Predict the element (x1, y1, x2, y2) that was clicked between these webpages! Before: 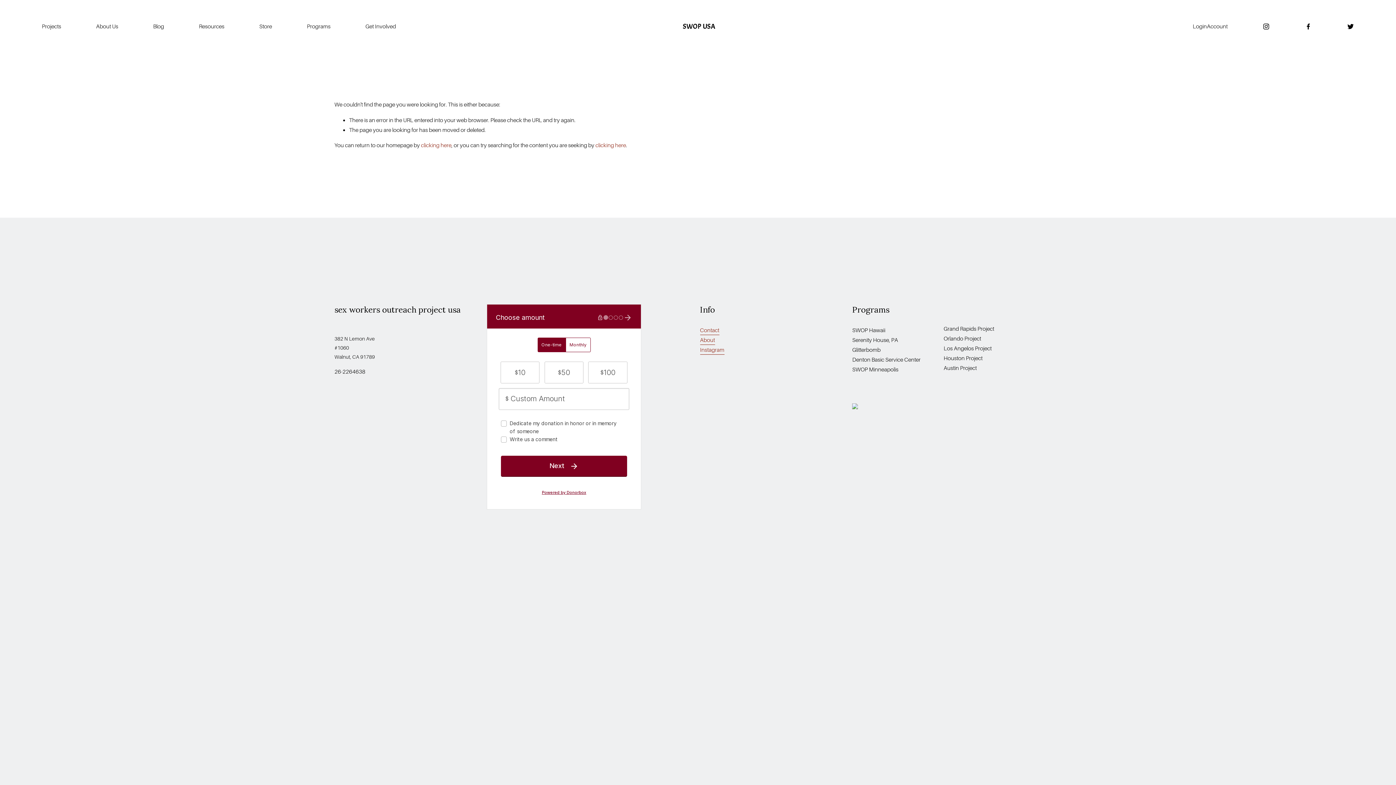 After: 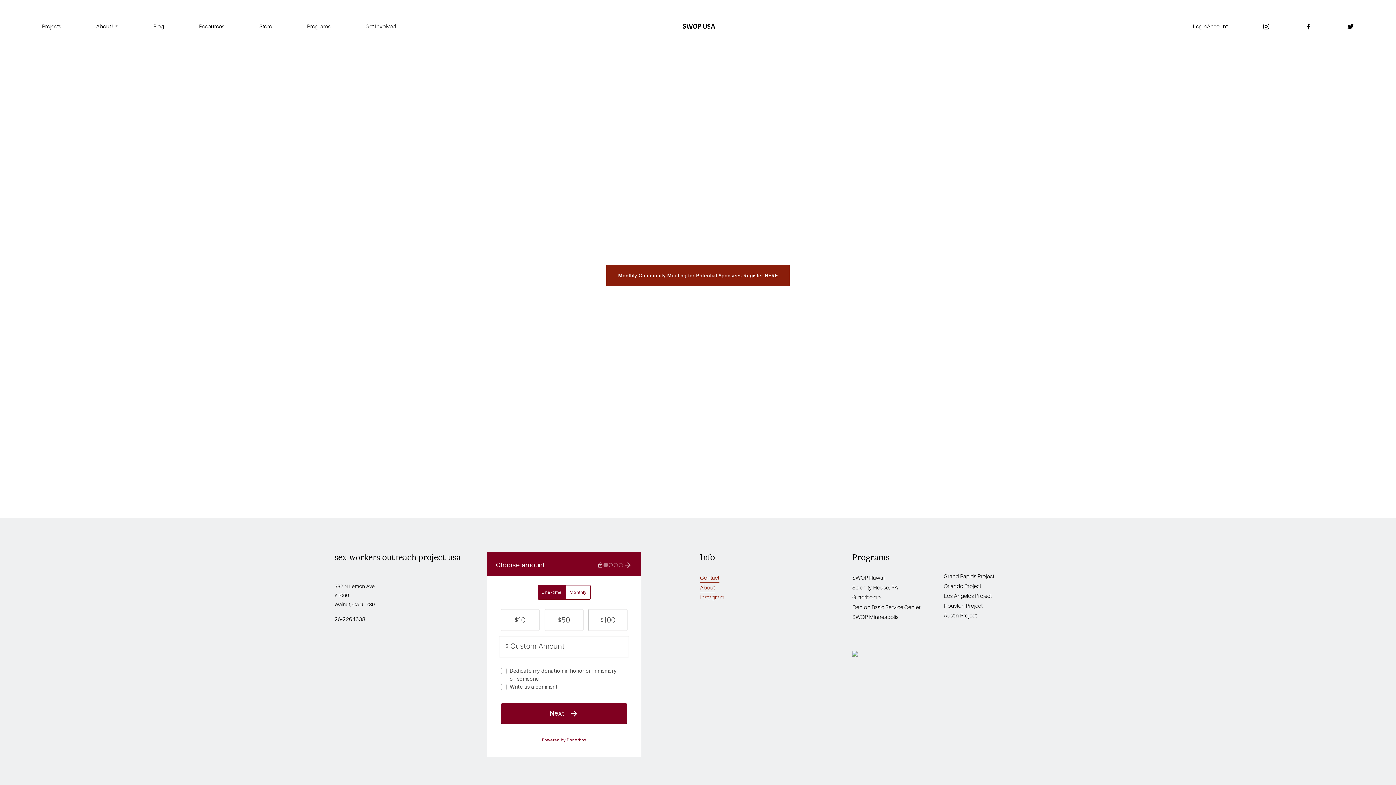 Action: bbox: (365, 20, 396, 31) label: Get Involved